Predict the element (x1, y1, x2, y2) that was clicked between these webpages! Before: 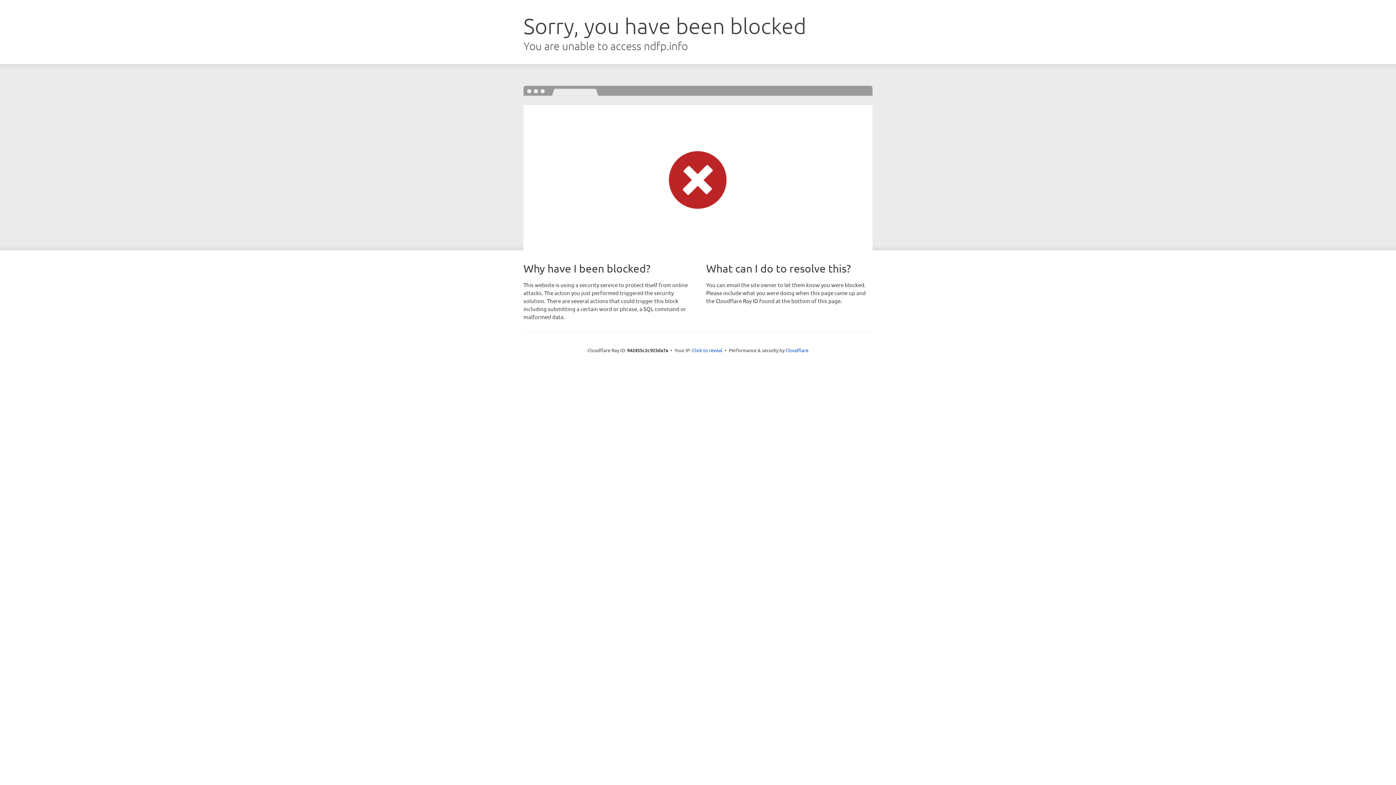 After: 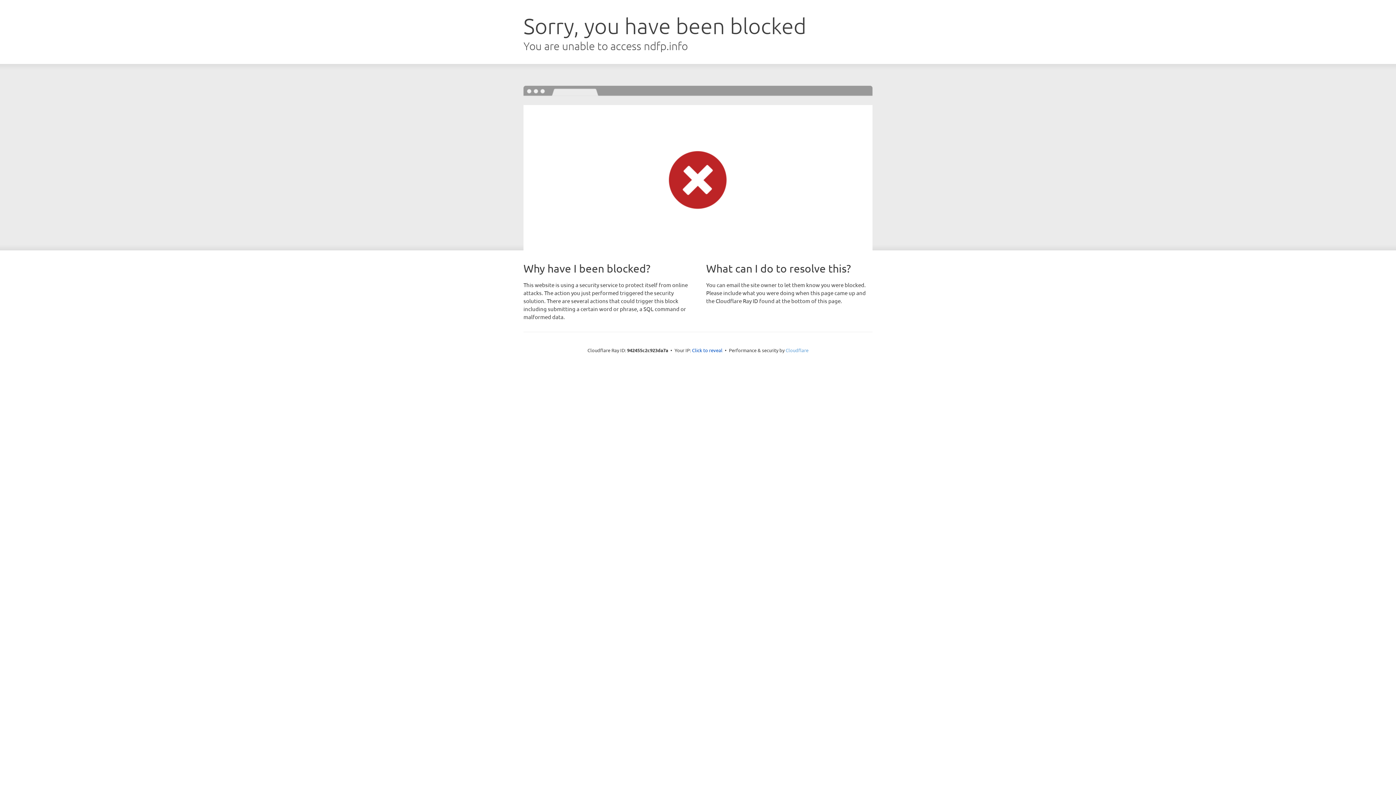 Action: bbox: (785, 347, 808, 353) label: Cloudflare